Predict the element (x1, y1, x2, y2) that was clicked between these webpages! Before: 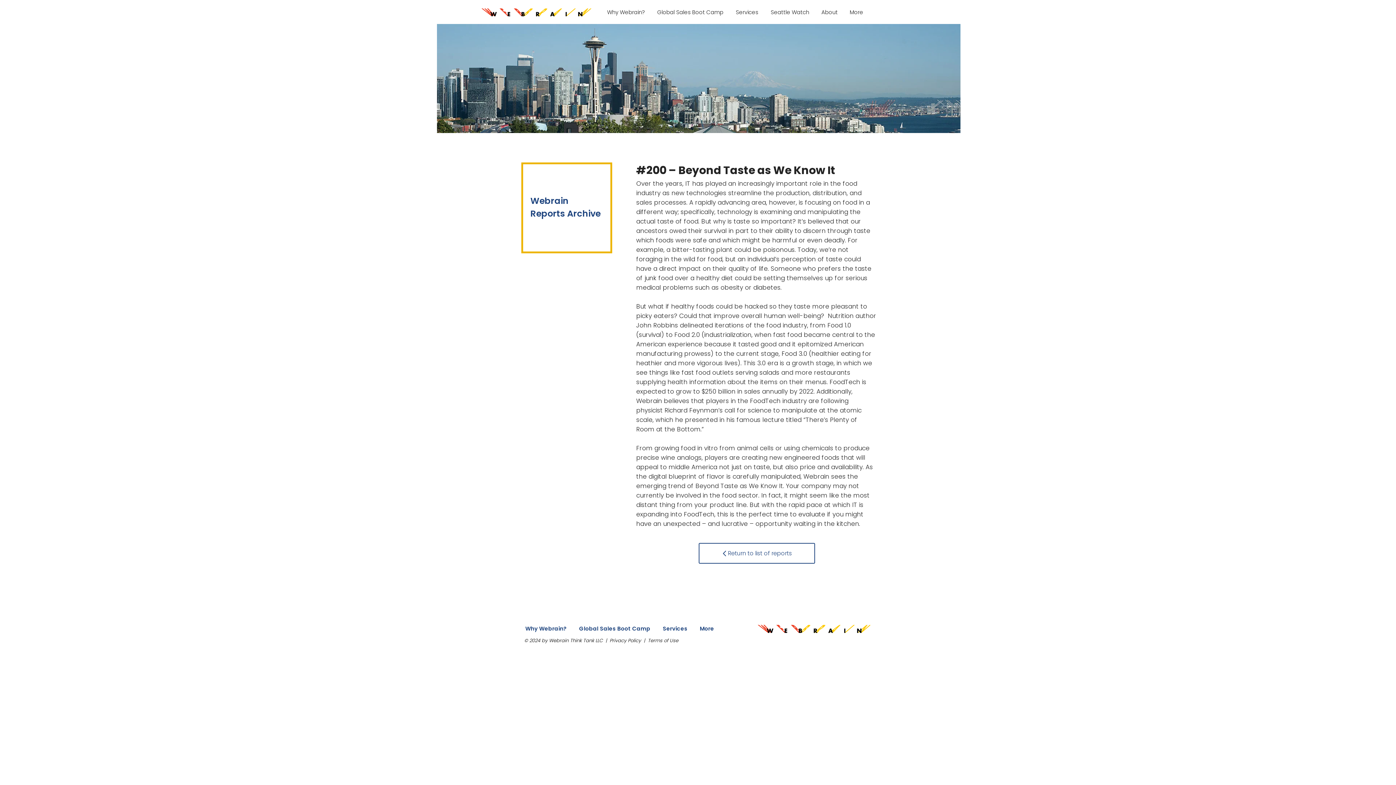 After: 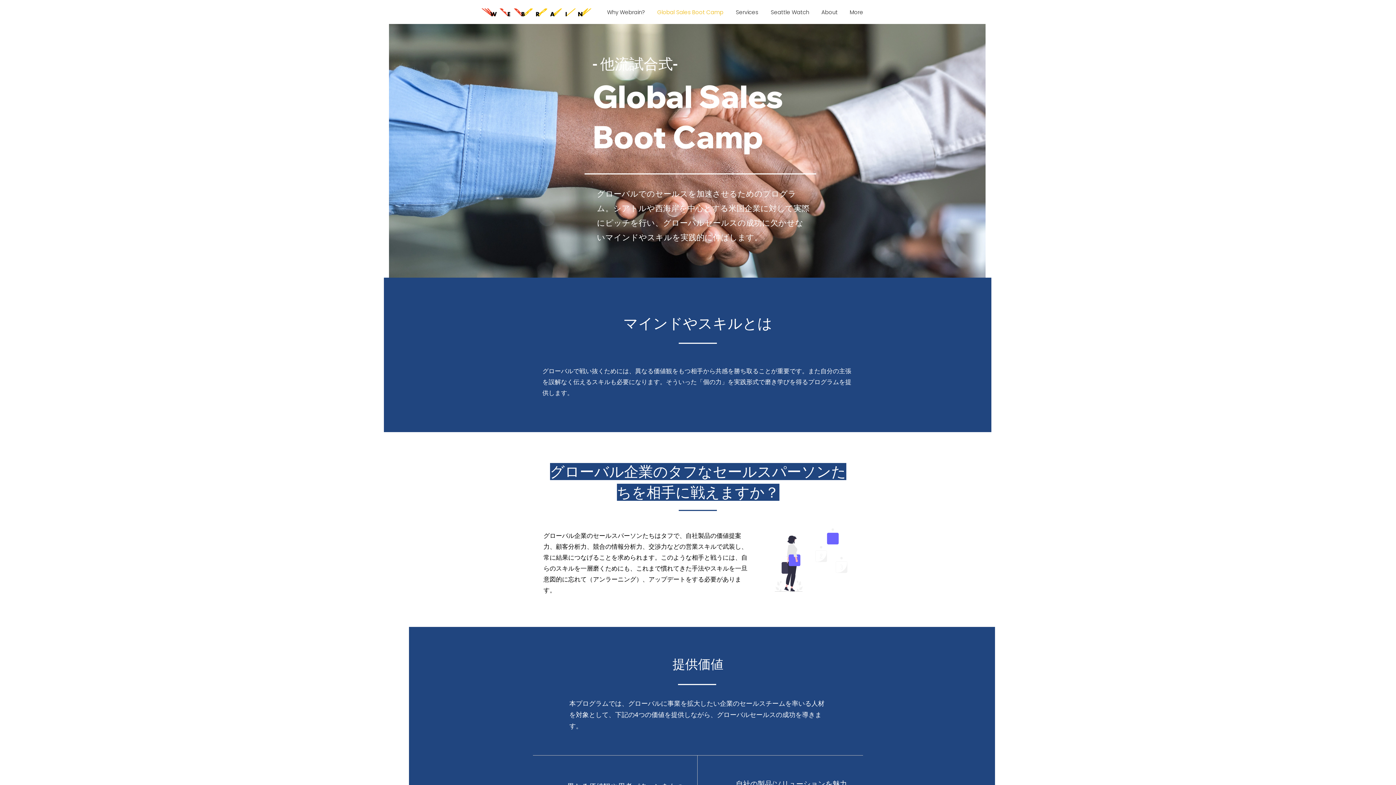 Action: label: Global Sales Boot Camp bbox: (651, 5, 729, 18)